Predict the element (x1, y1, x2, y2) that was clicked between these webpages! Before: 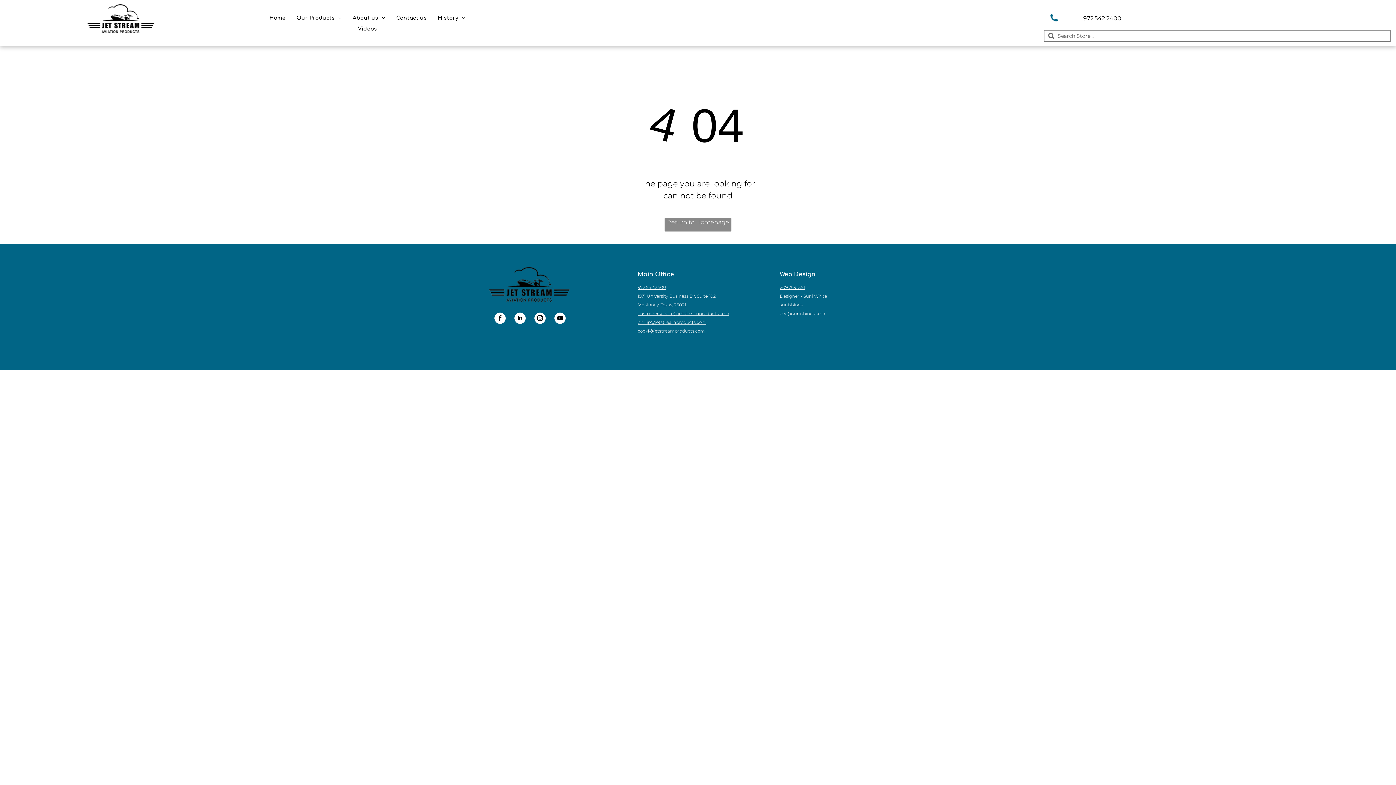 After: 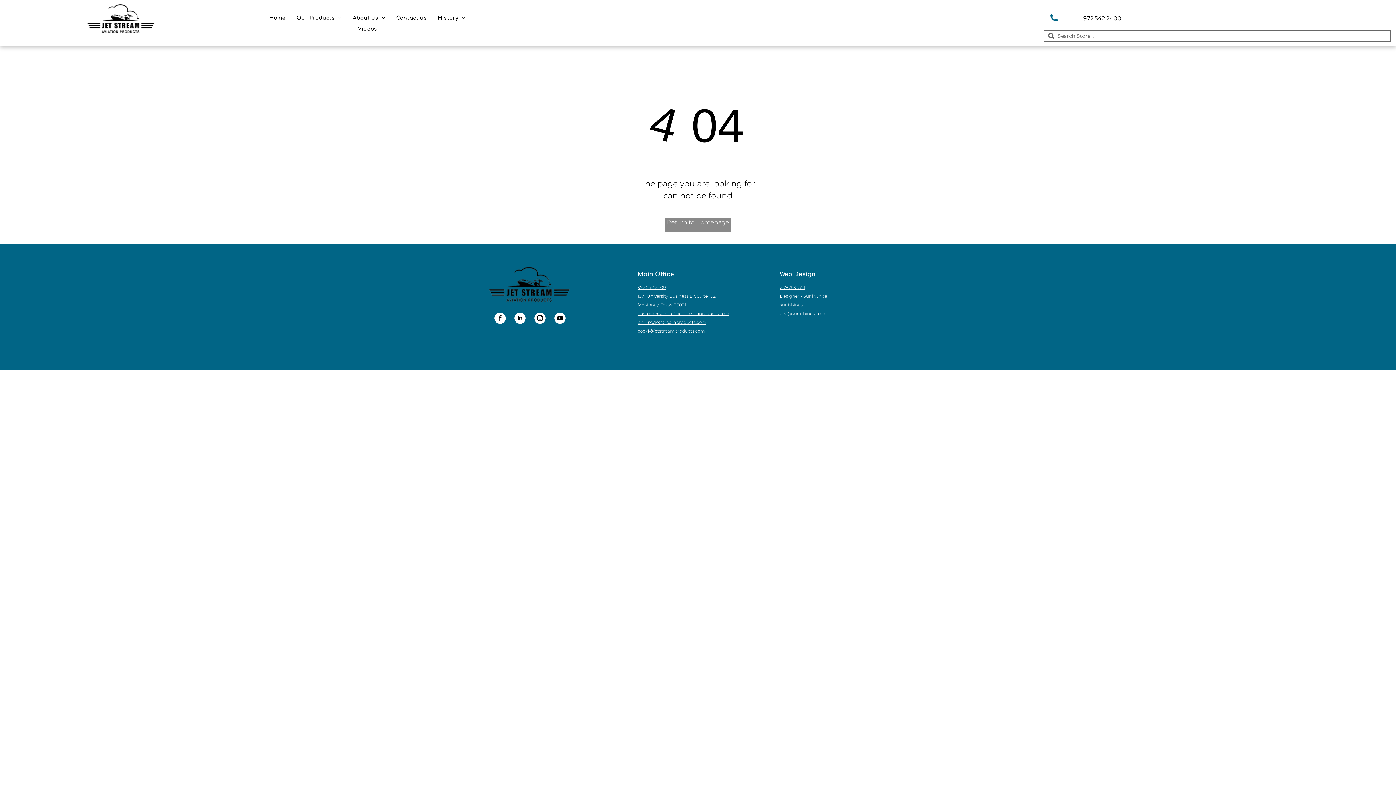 Action: label: facebook bbox: (494, 312, 505, 325)